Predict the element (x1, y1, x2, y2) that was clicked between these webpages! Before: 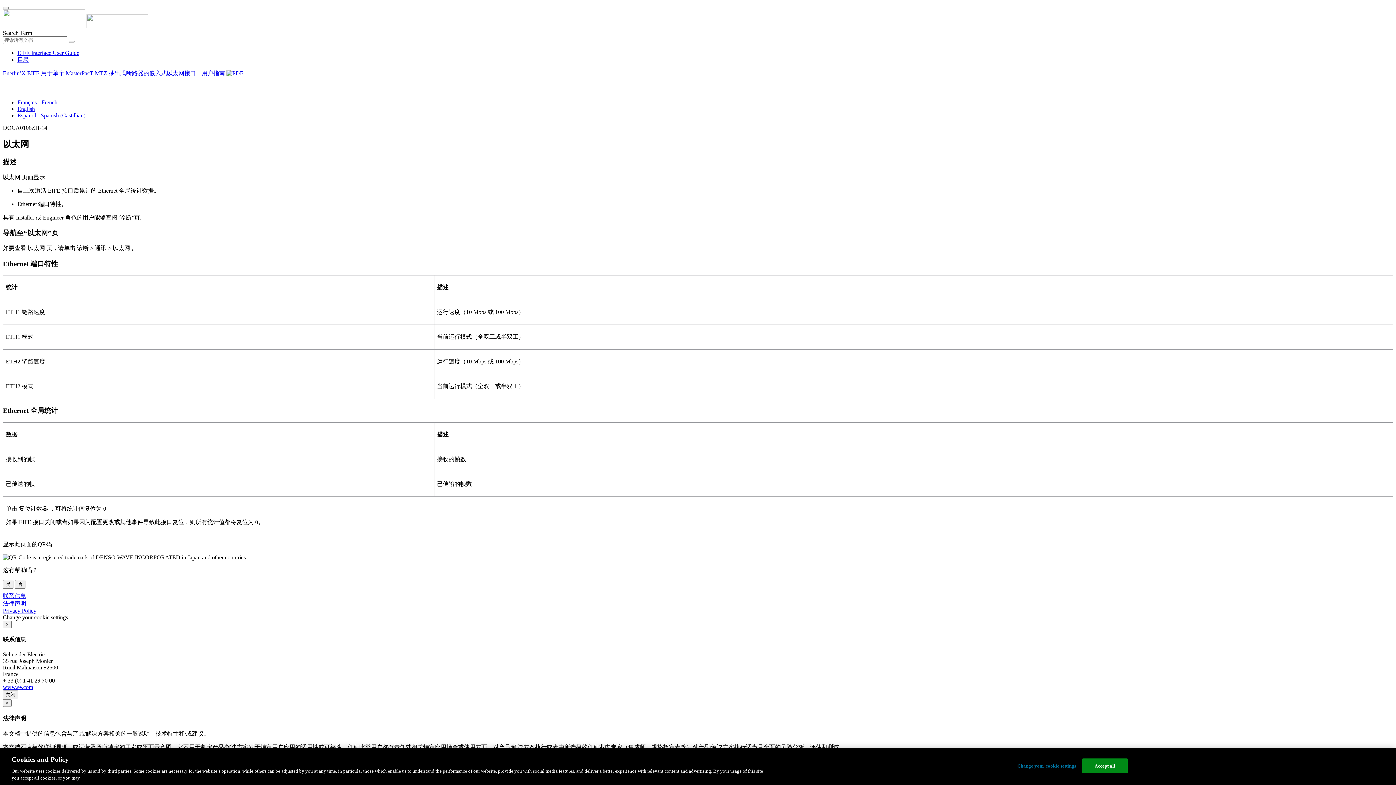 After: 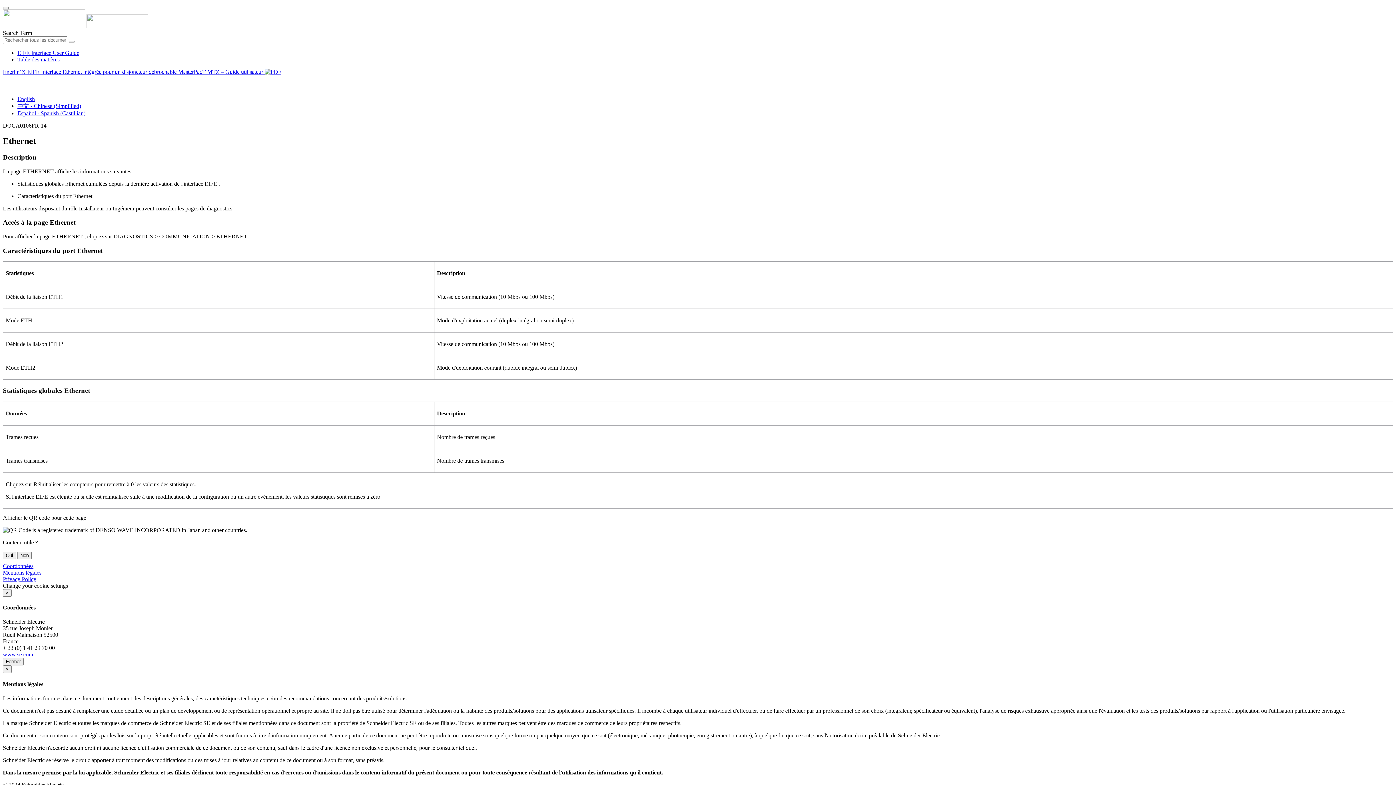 Action: bbox: (17, 99, 57, 105) label: Français - French